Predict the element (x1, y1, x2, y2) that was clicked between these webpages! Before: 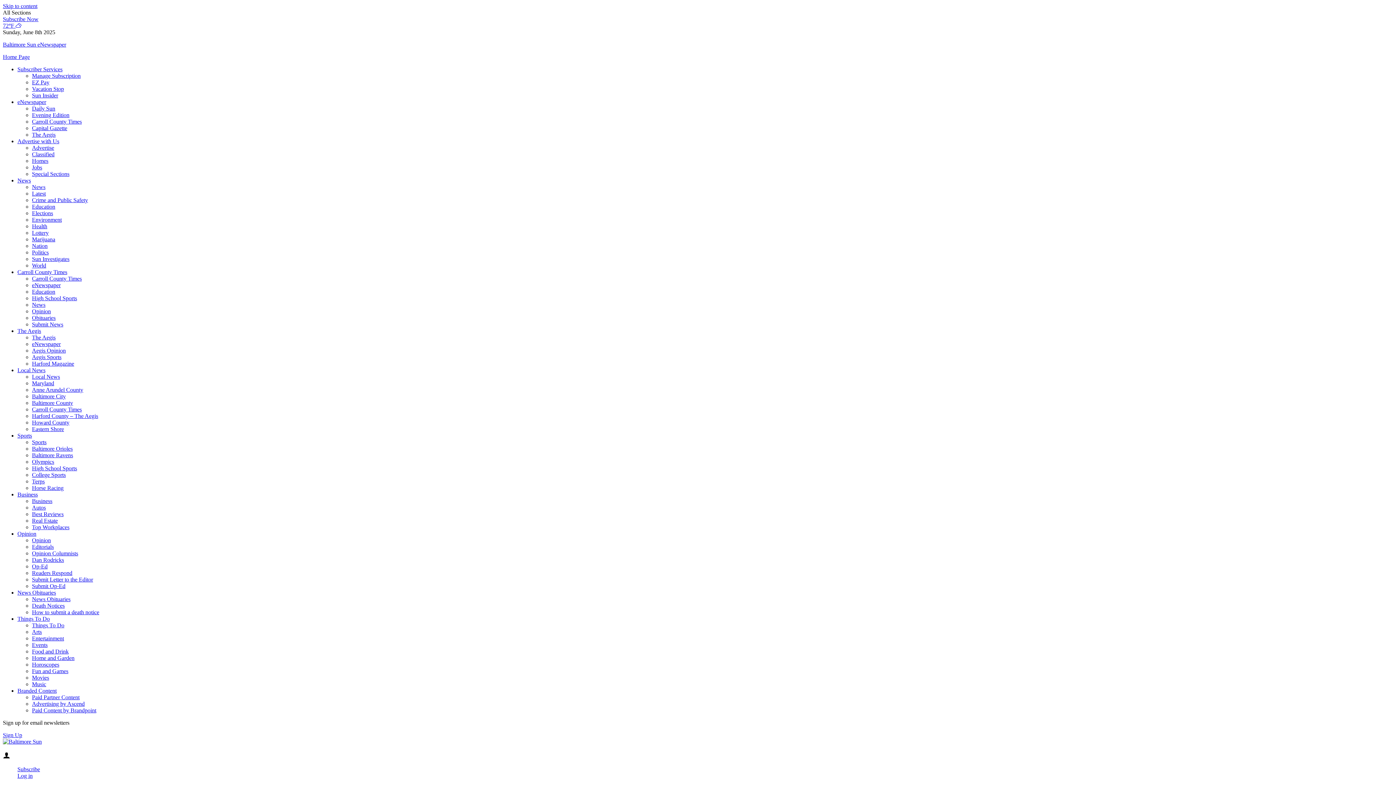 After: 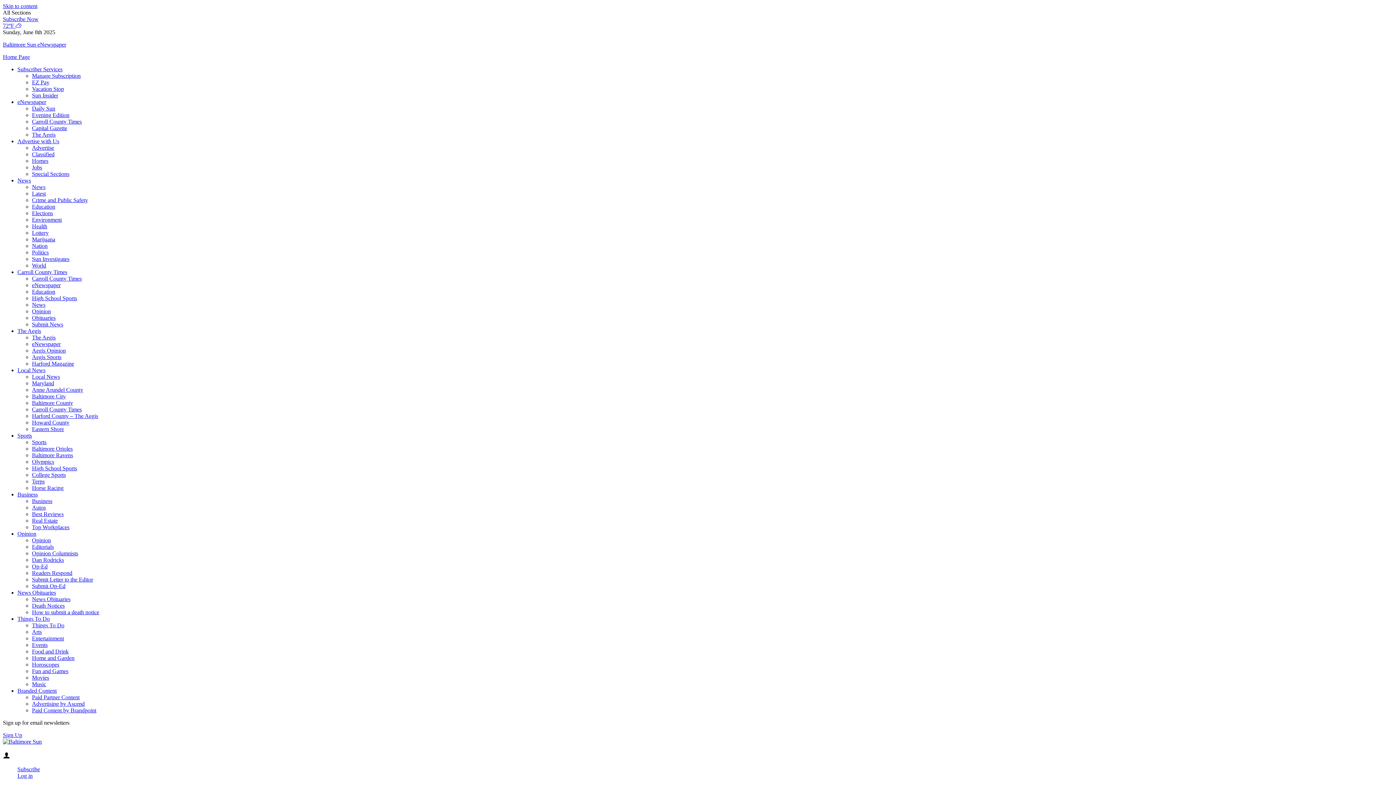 Action: label: Horse Racing bbox: (32, 485, 63, 491)